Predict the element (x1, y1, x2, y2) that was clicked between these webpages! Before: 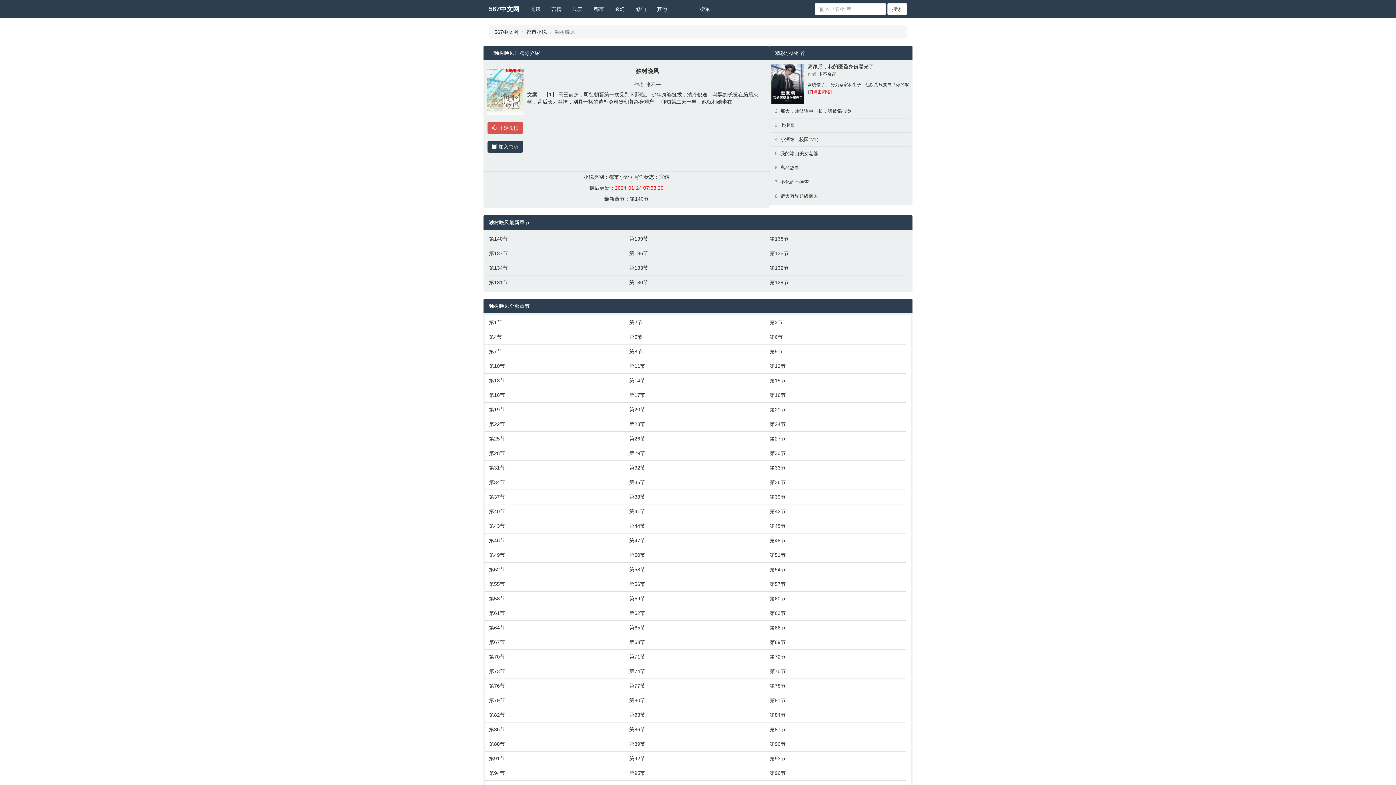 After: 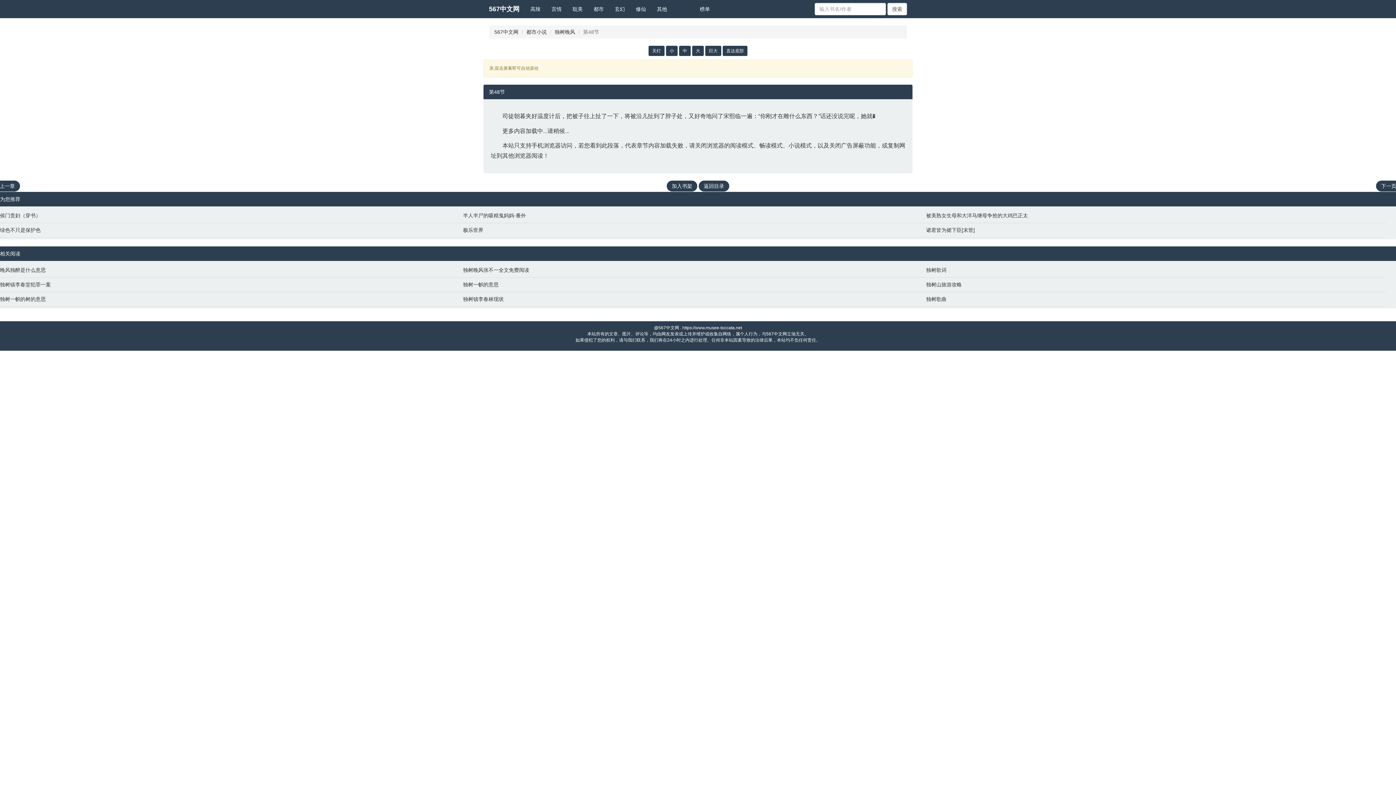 Action: label: 第48节 bbox: (769, 537, 903, 544)